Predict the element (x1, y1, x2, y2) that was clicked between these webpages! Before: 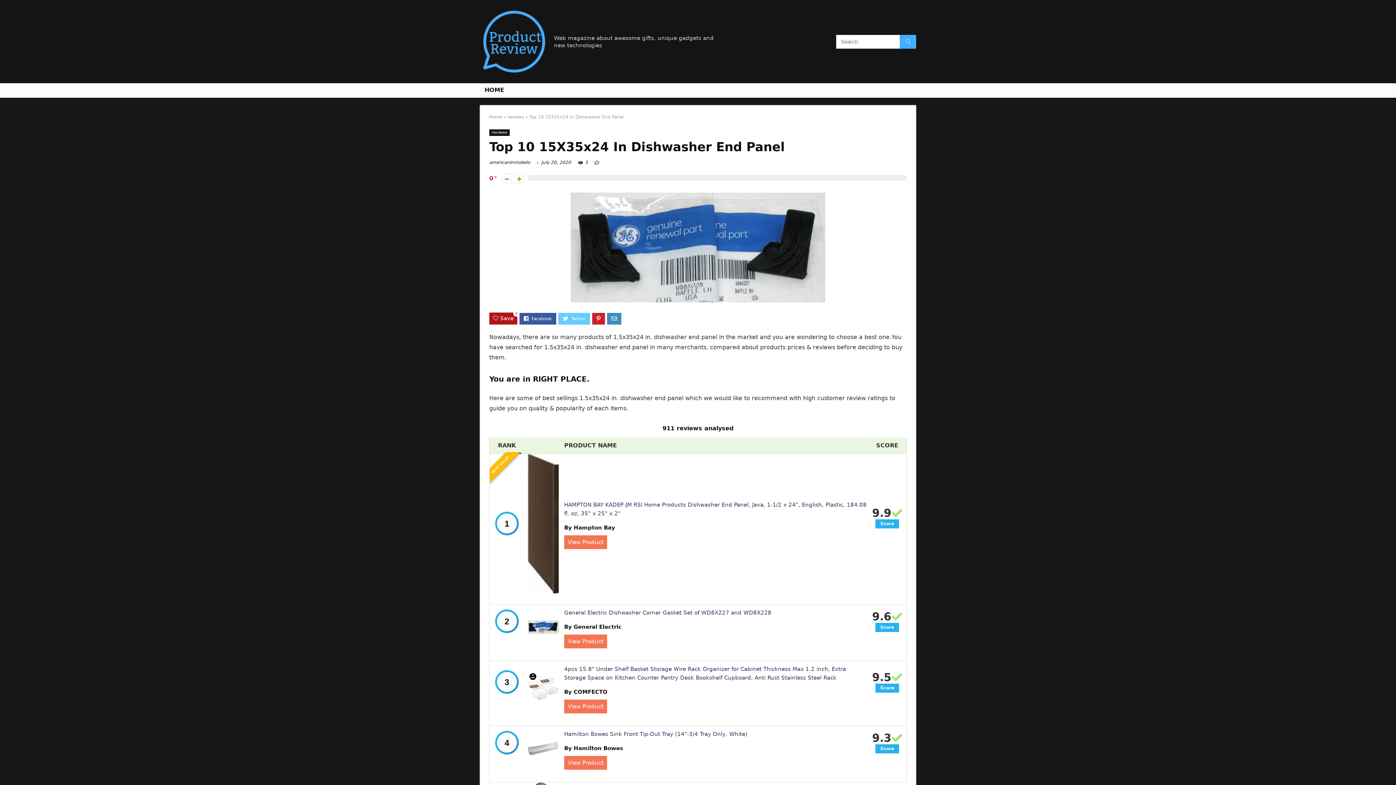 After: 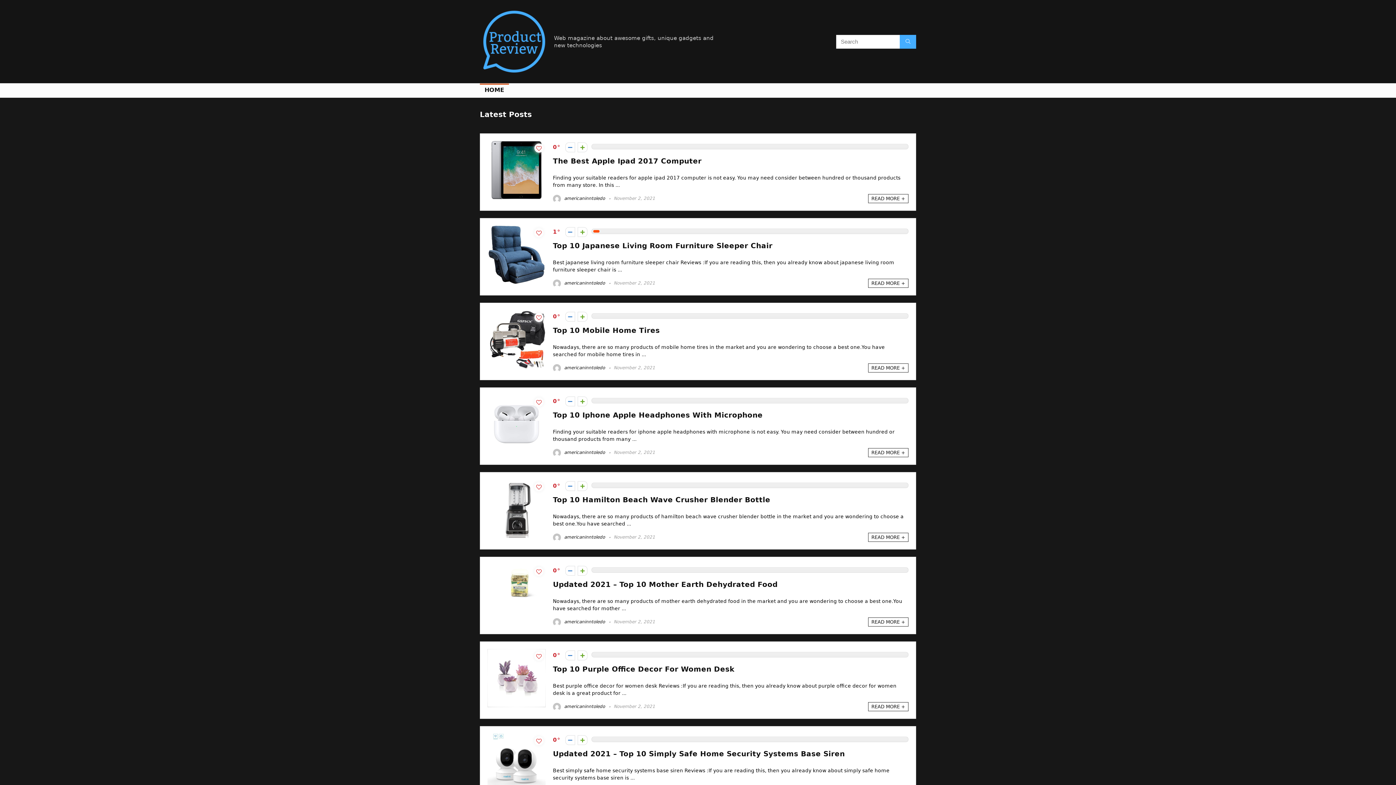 Action: bbox: (480, 4, 548, 10)